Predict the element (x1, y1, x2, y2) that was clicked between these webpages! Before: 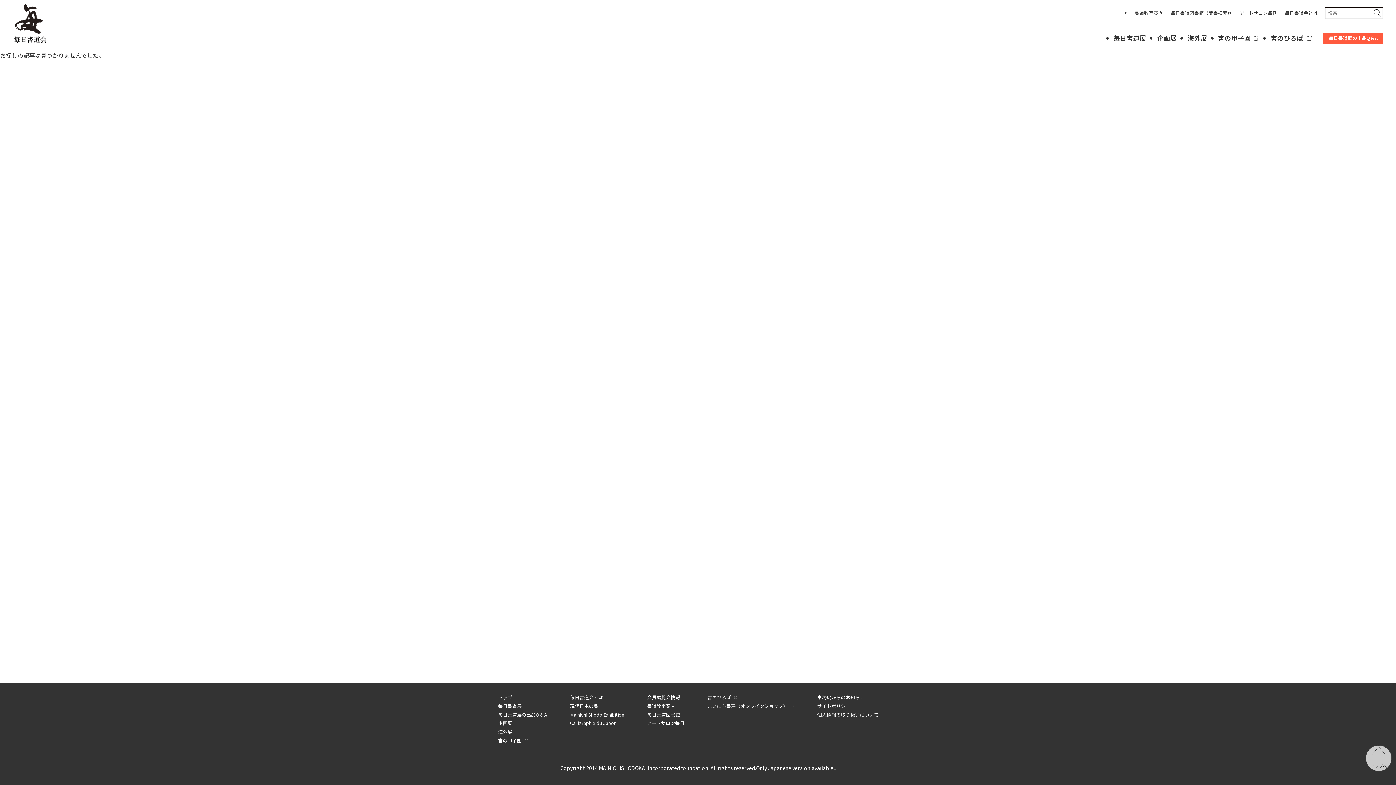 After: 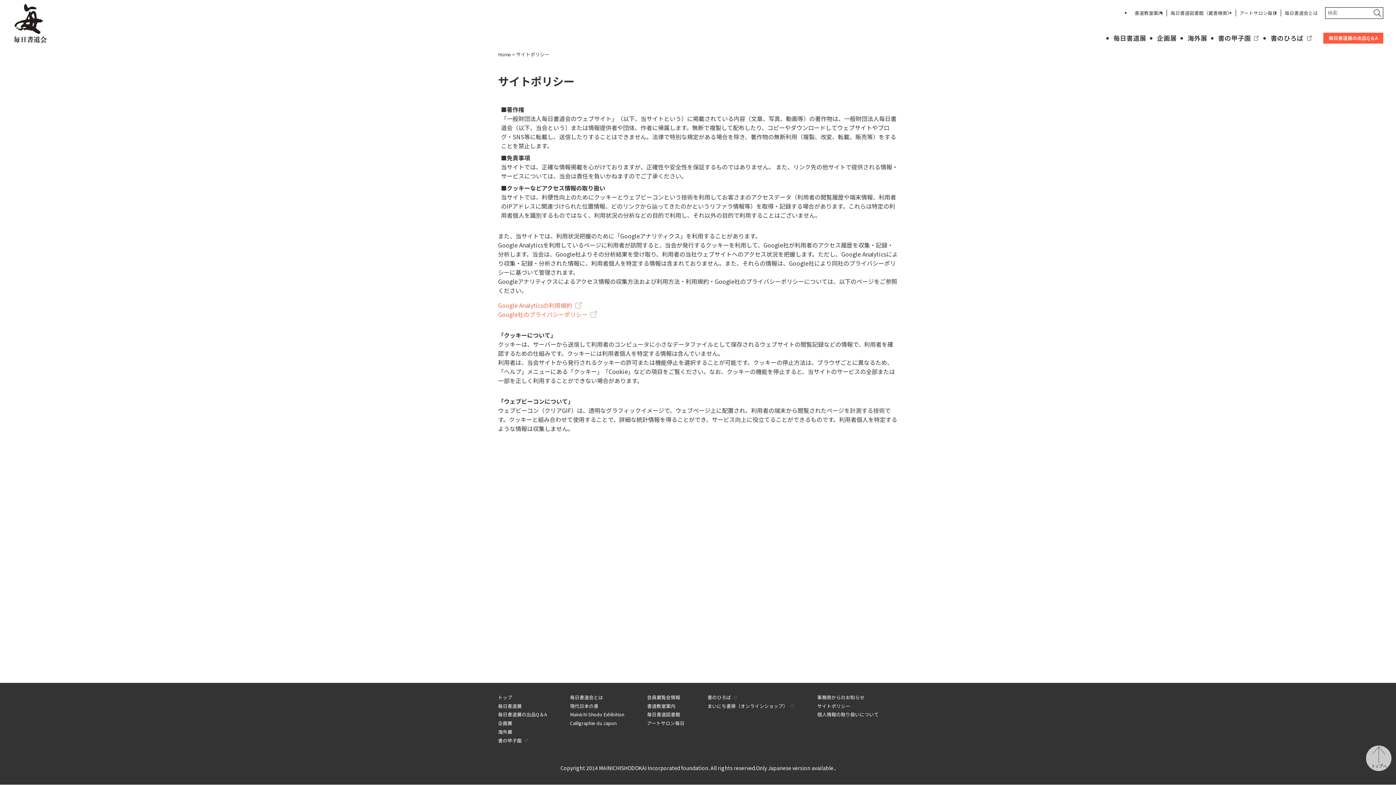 Action: label: サイトポリシー bbox: (817, 702, 850, 709)